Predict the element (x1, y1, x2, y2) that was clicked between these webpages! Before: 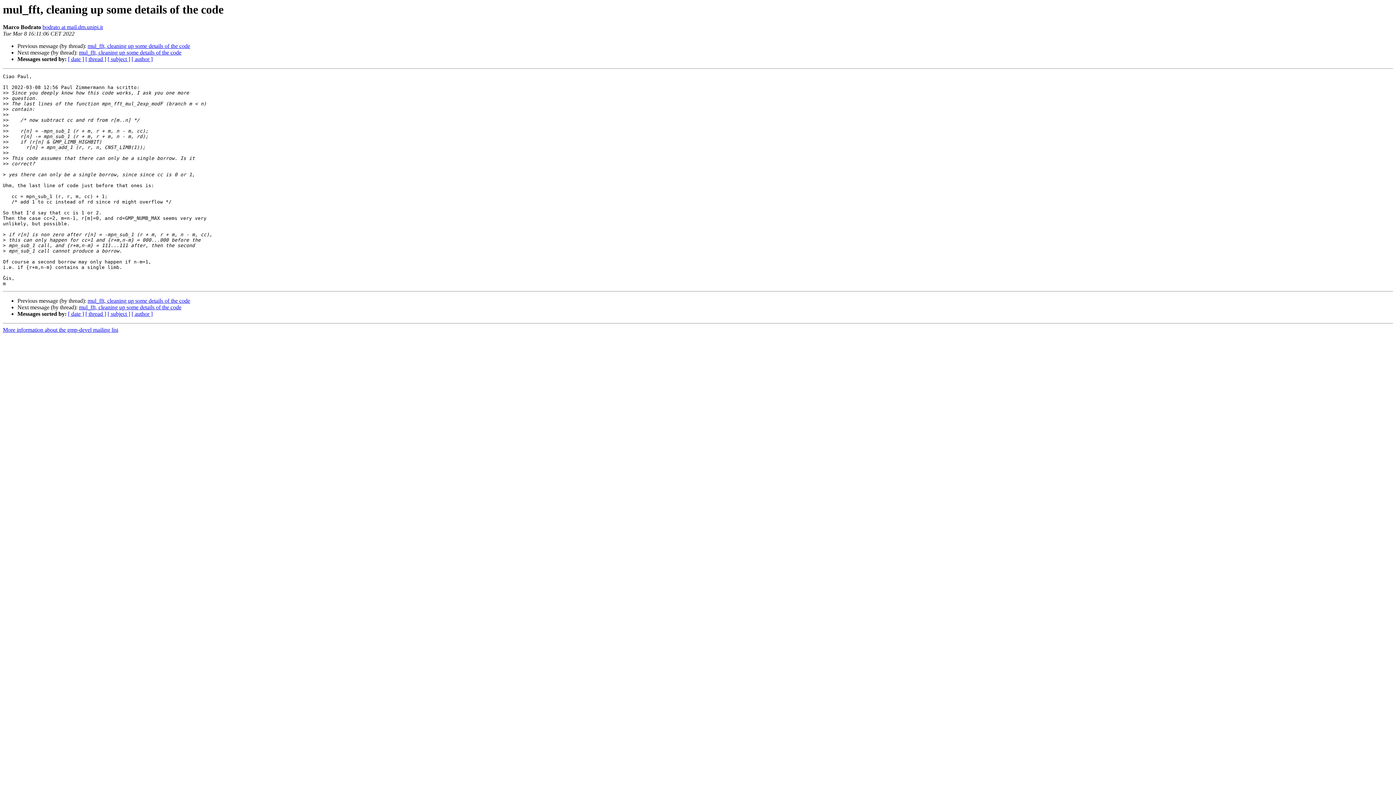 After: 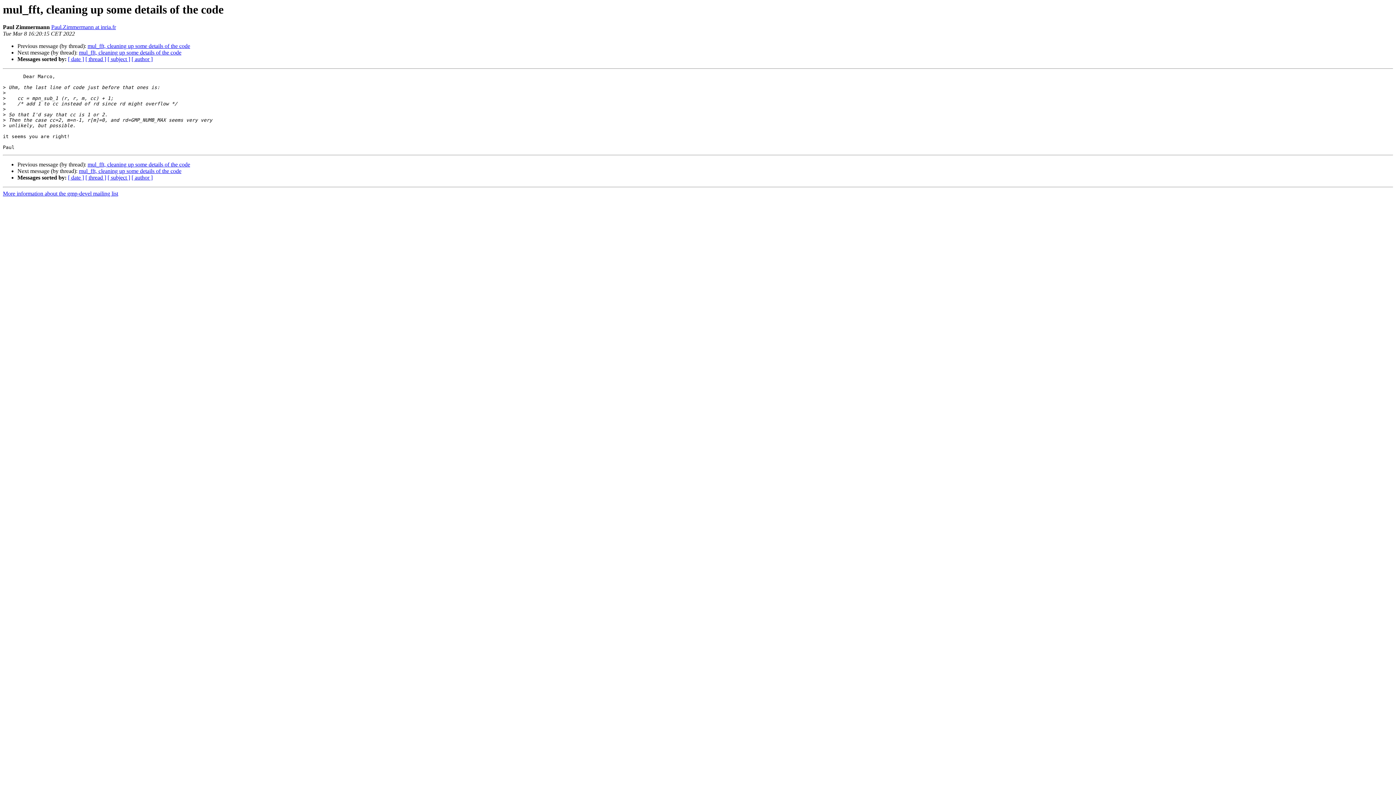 Action: bbox: (78, 49, 181, 55) label: mul_fft, cleaning up some details of the code